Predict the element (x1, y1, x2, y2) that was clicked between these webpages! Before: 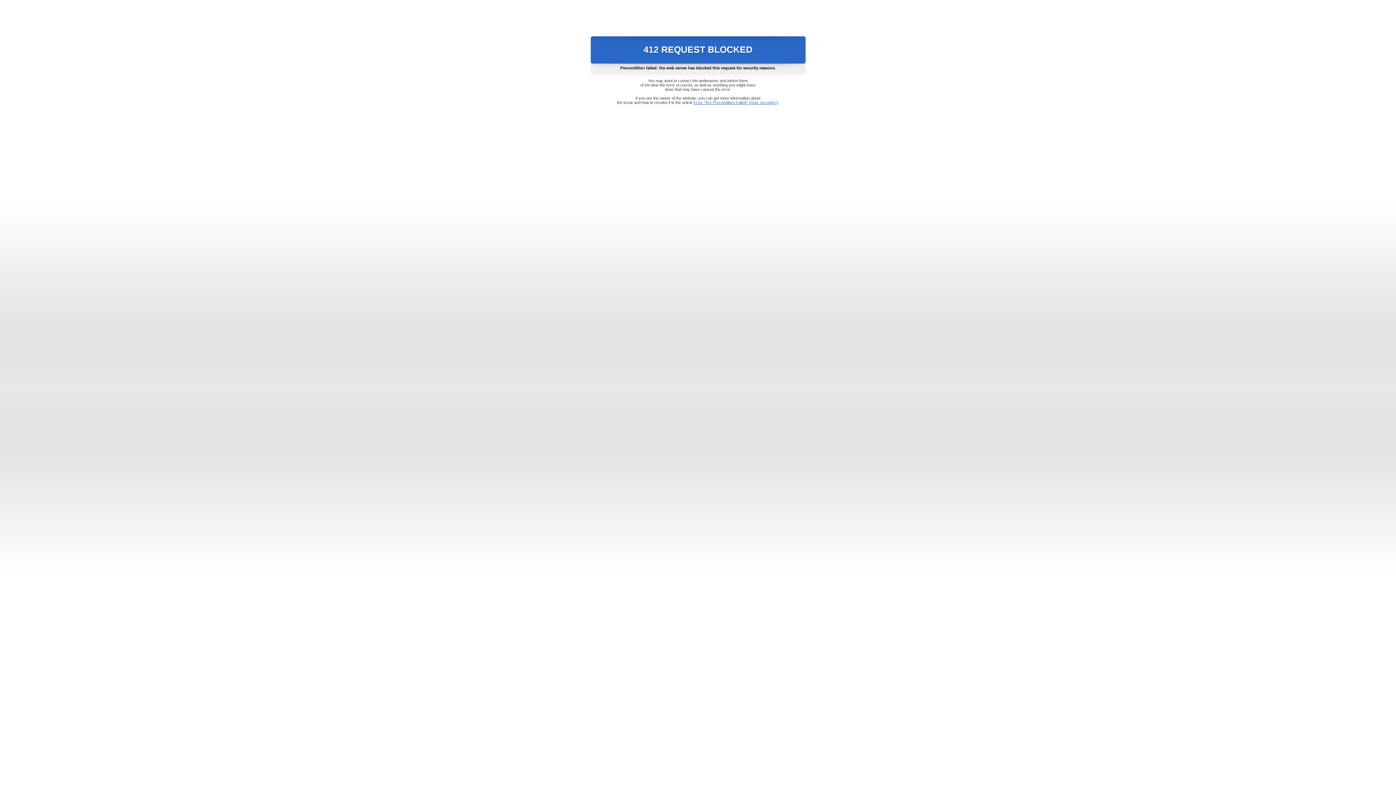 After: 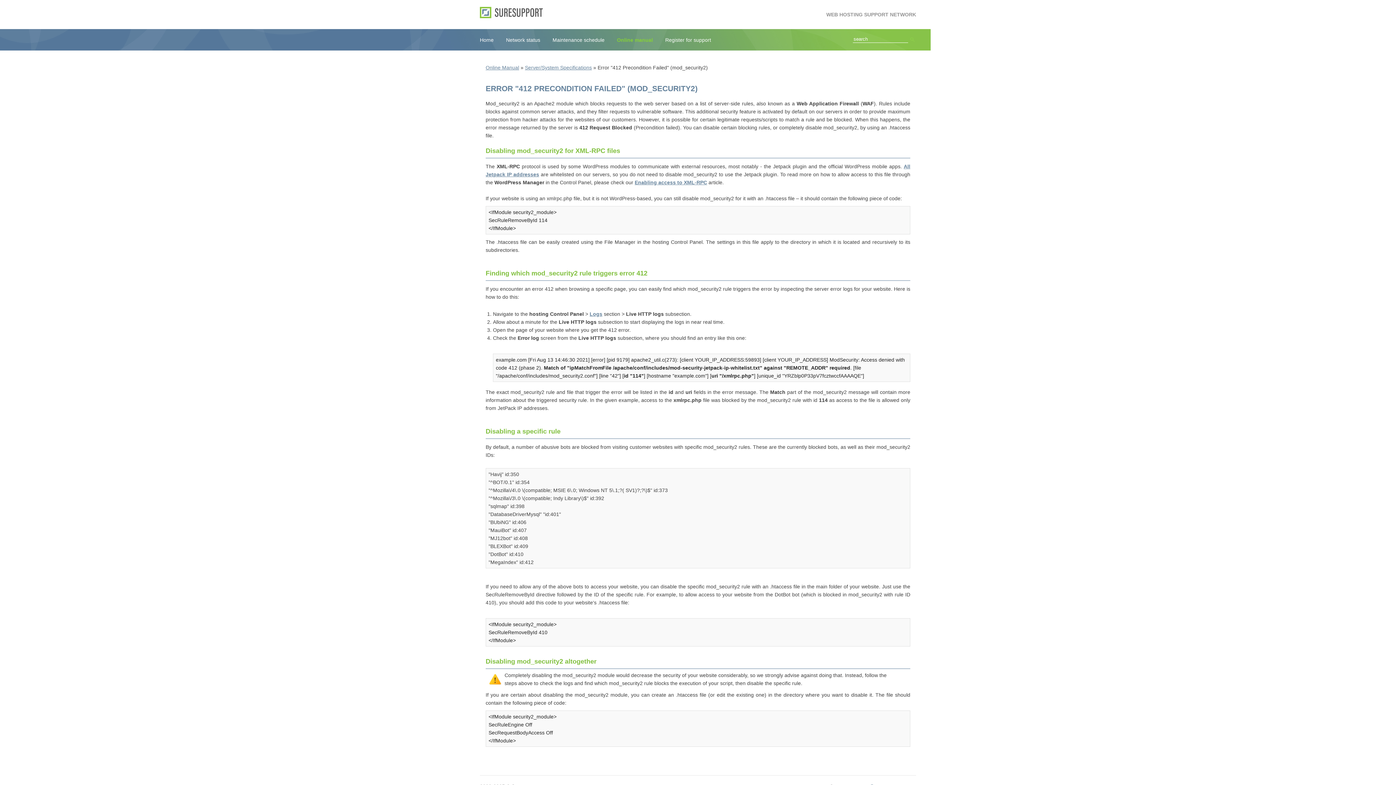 Action: bbox: (693, 100, 778, 104) label: Error "412 Precondition Failed" (mod_security2)